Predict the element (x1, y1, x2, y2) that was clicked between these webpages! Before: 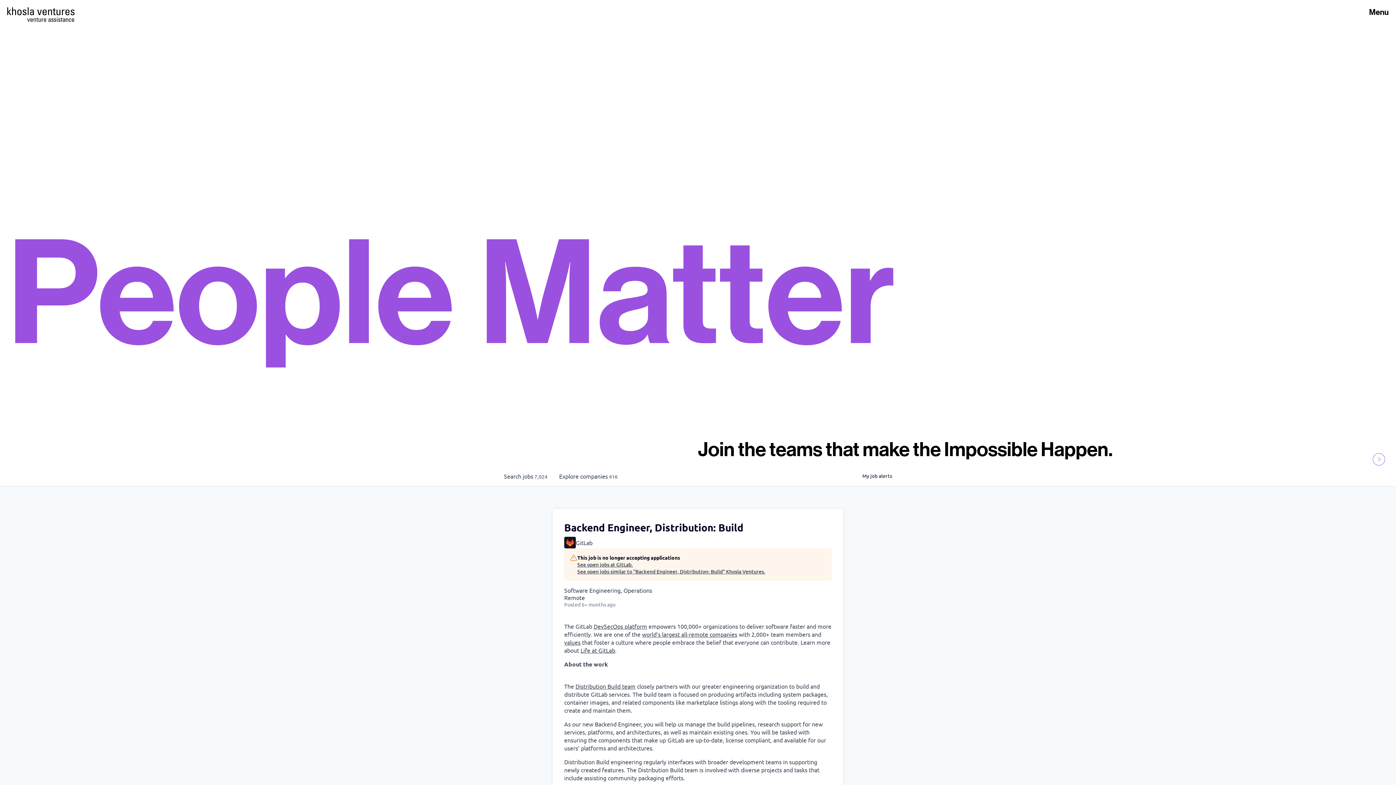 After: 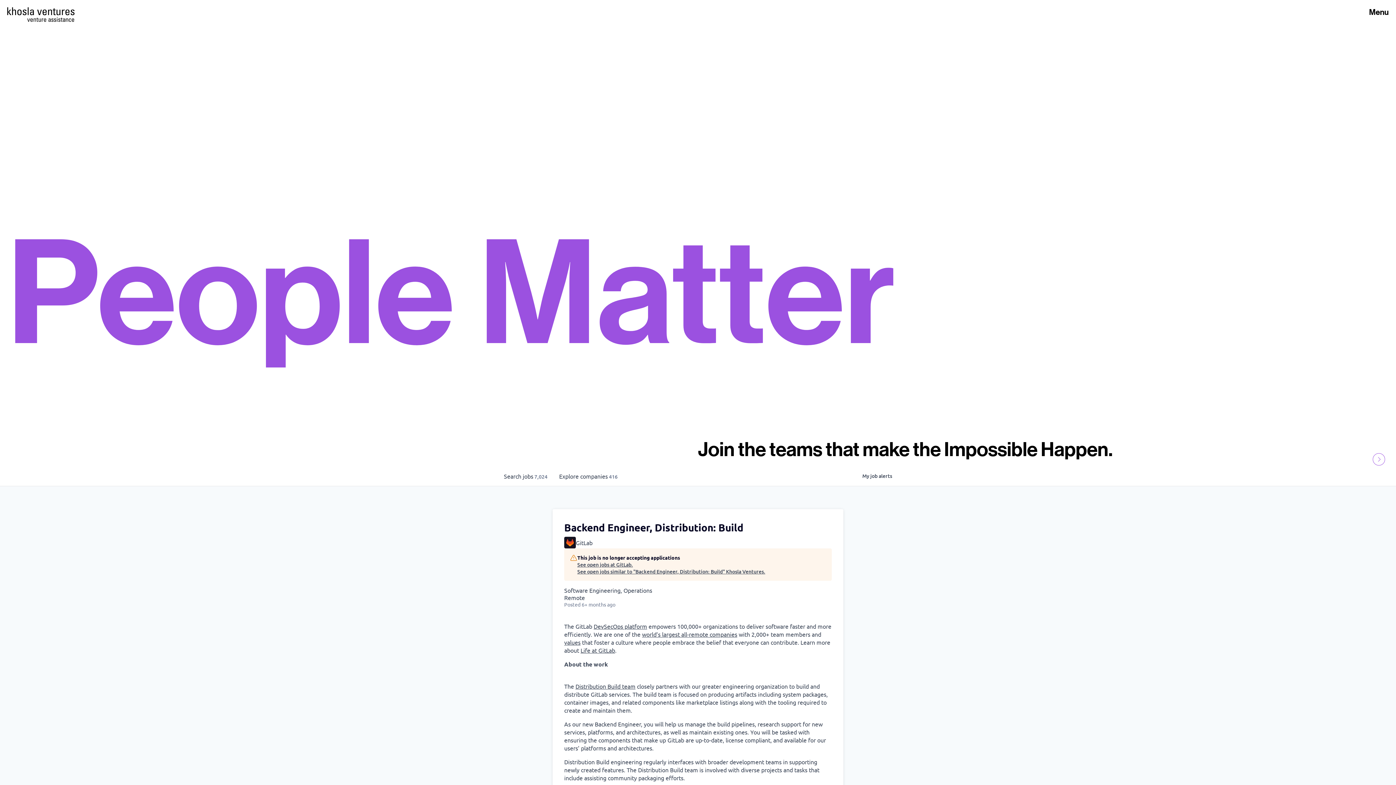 Action: bbox: (593, 622, 647, 630) label: DevSecOps platform